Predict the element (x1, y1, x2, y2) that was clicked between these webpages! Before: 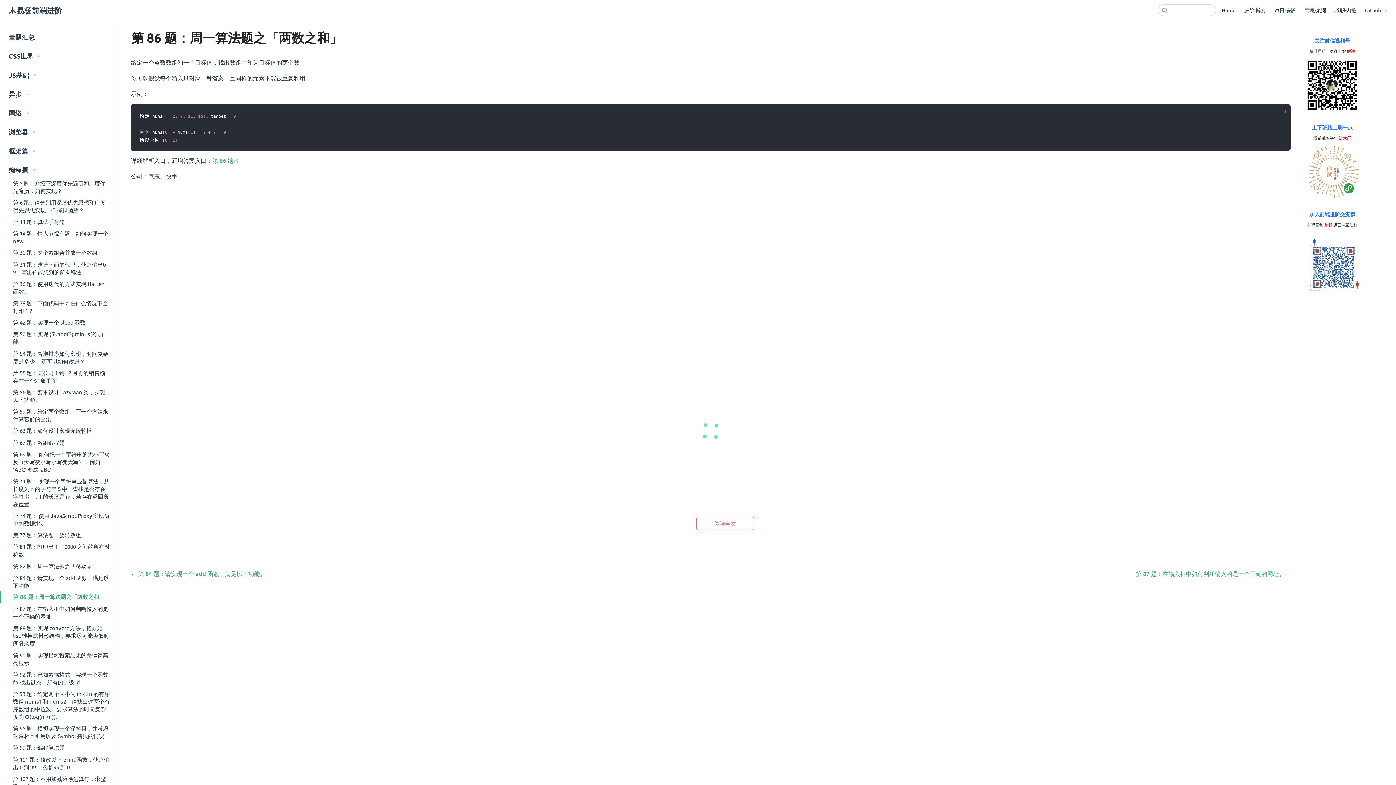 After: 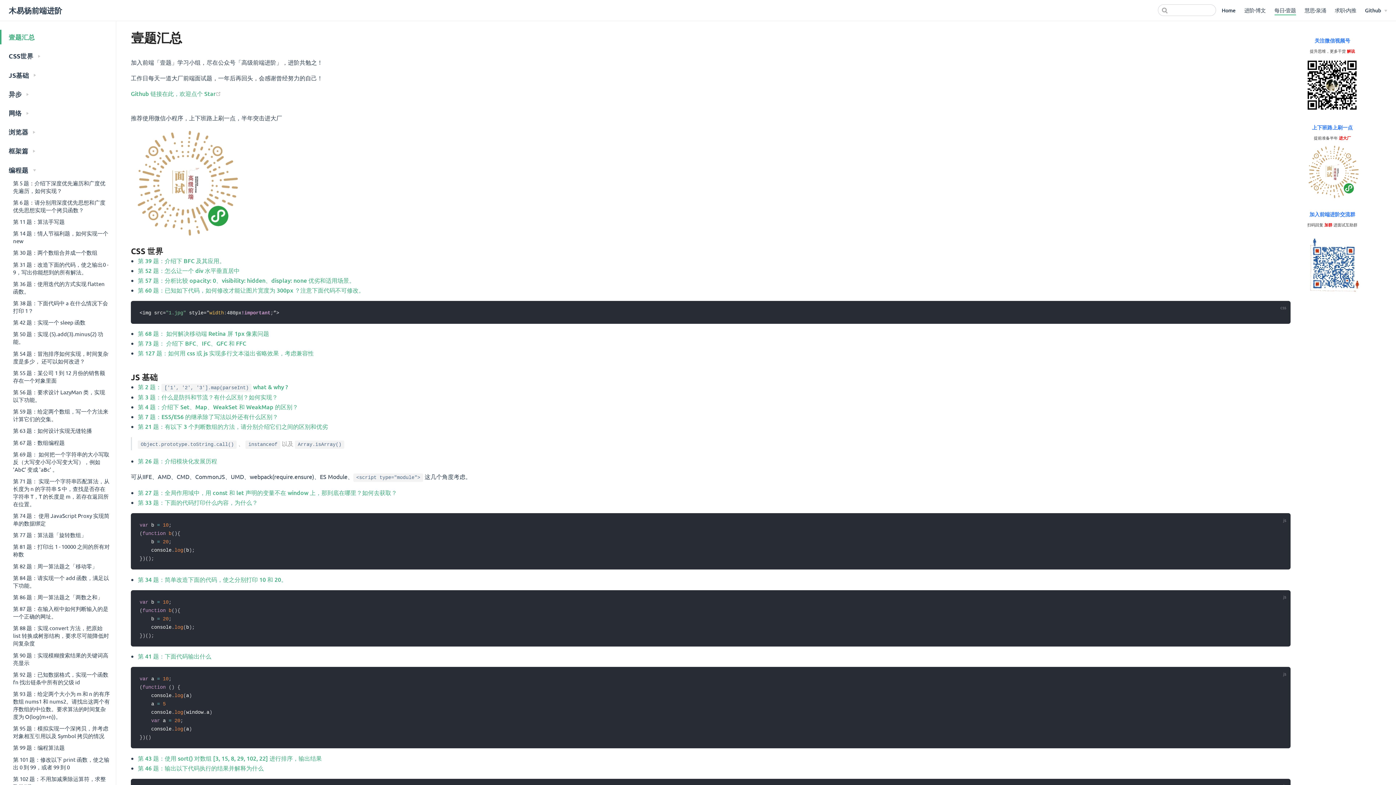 Action: bbox: (0, 29, 116, 44) label: 壹题汇总